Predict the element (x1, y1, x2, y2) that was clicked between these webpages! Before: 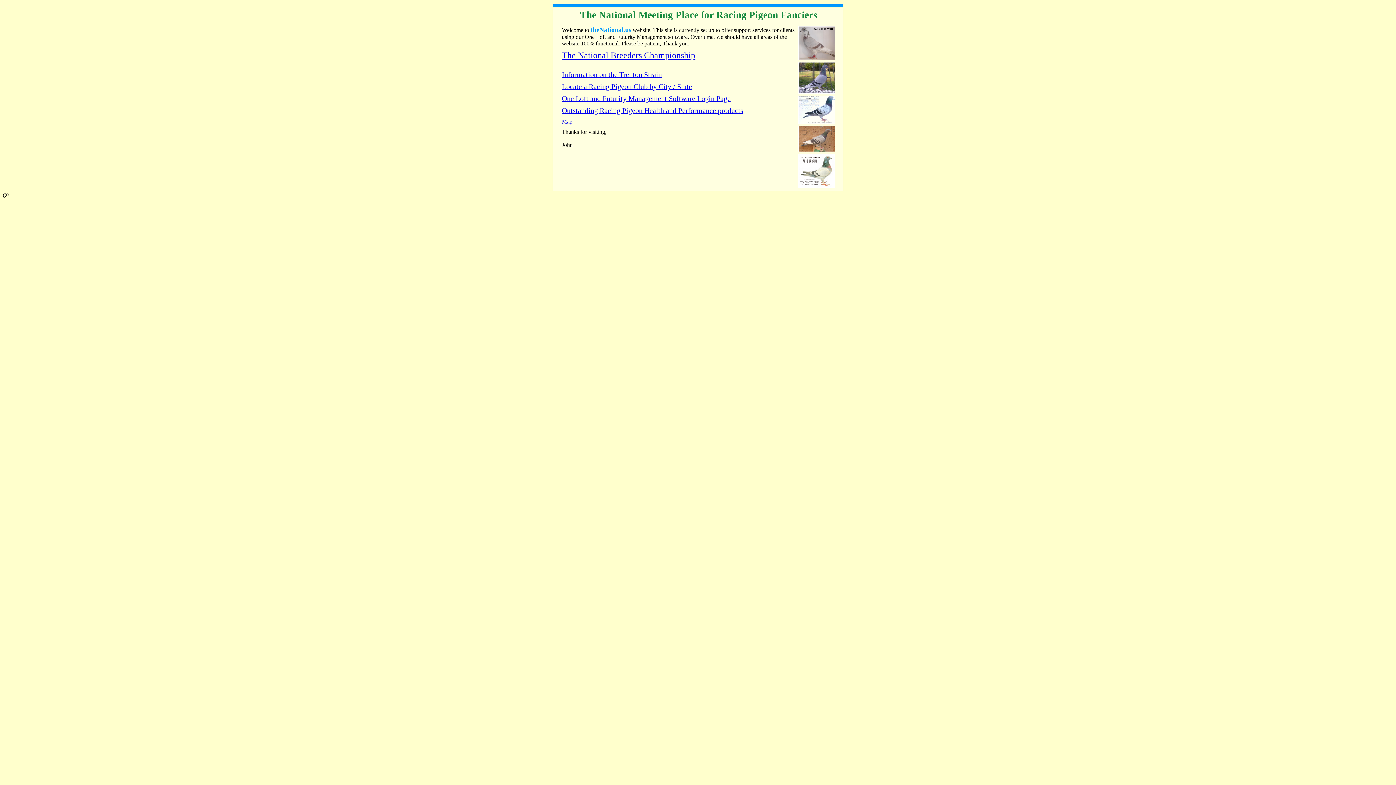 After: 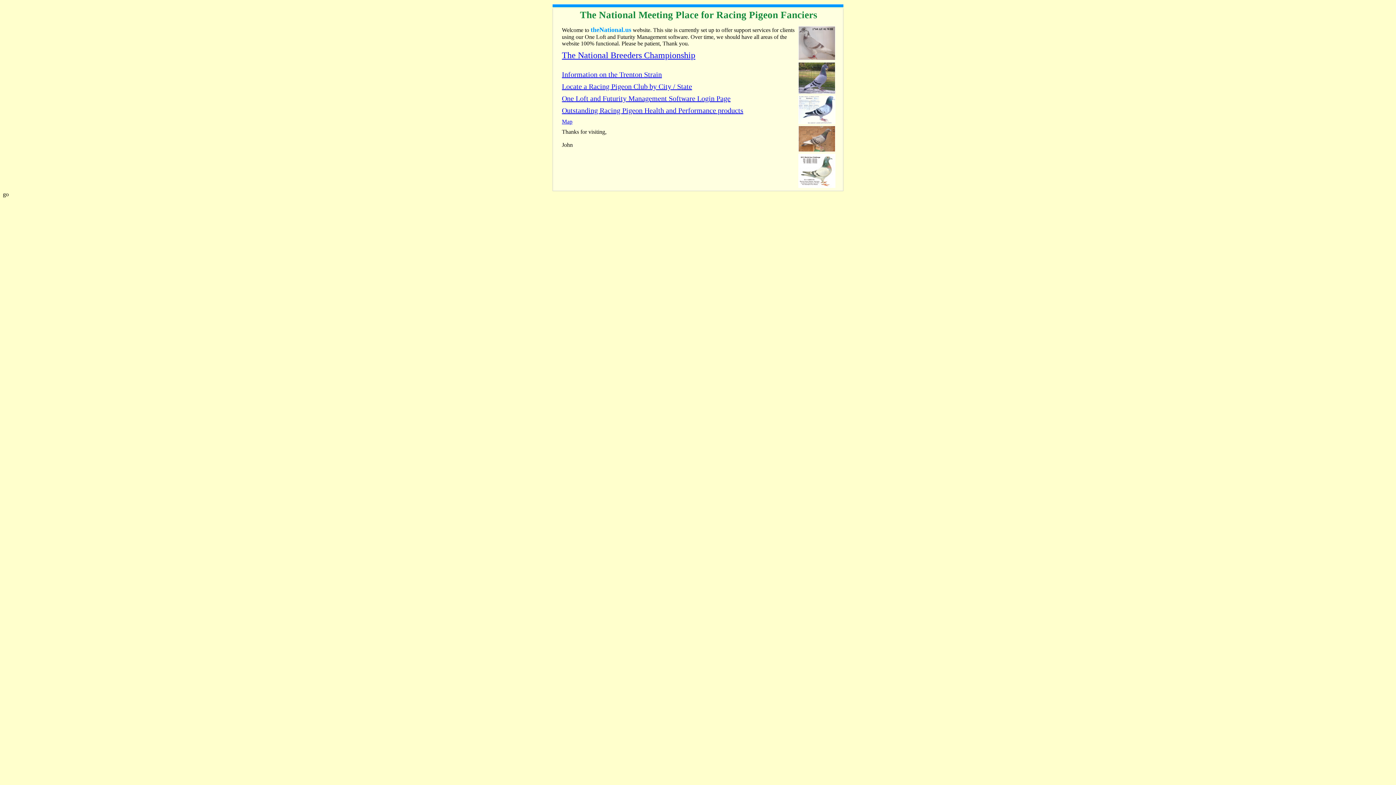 Action: bbox: (562, 94, 730, 102) label: One Loft and Futurity Management Software Login Page